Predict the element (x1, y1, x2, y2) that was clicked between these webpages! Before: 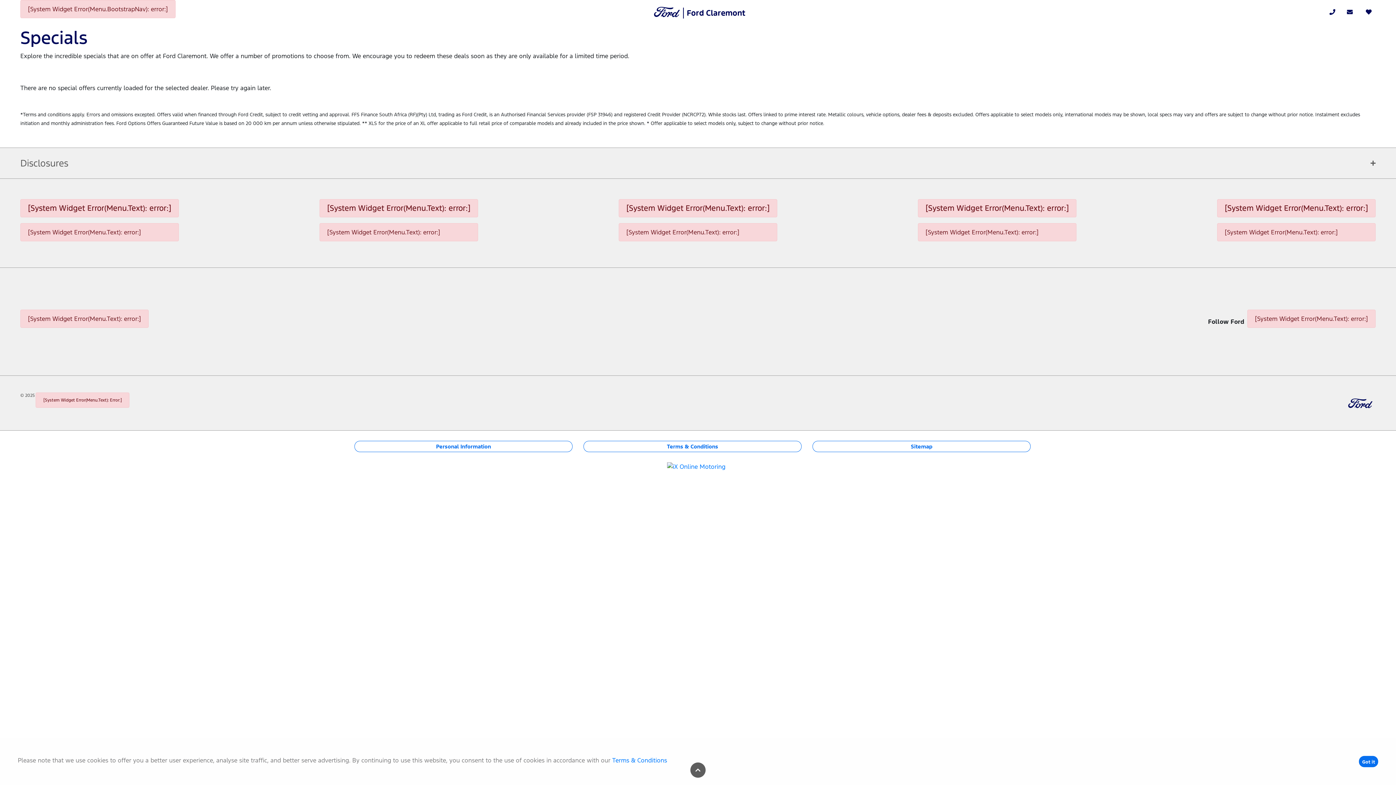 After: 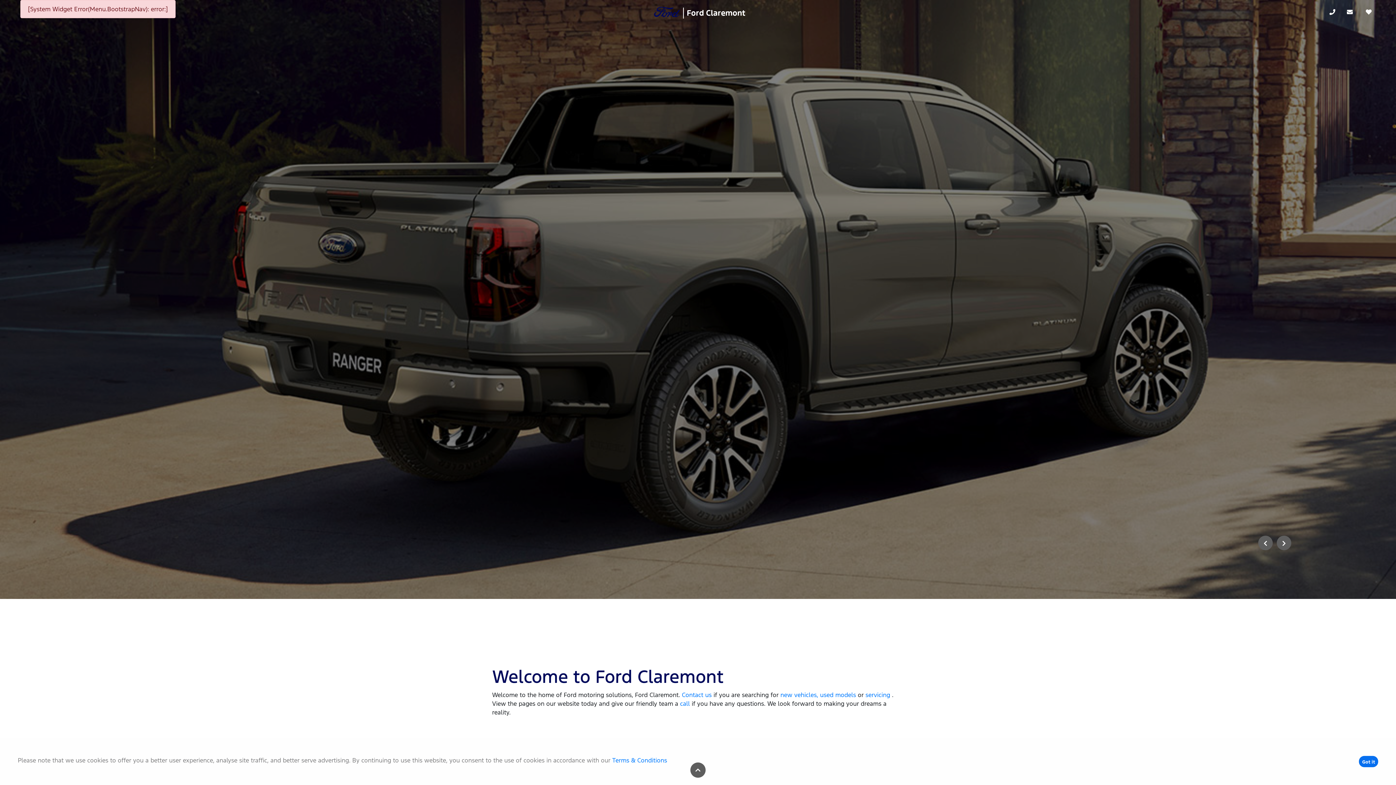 Action: label: infoname bbox: (698, 5, 734, 16)